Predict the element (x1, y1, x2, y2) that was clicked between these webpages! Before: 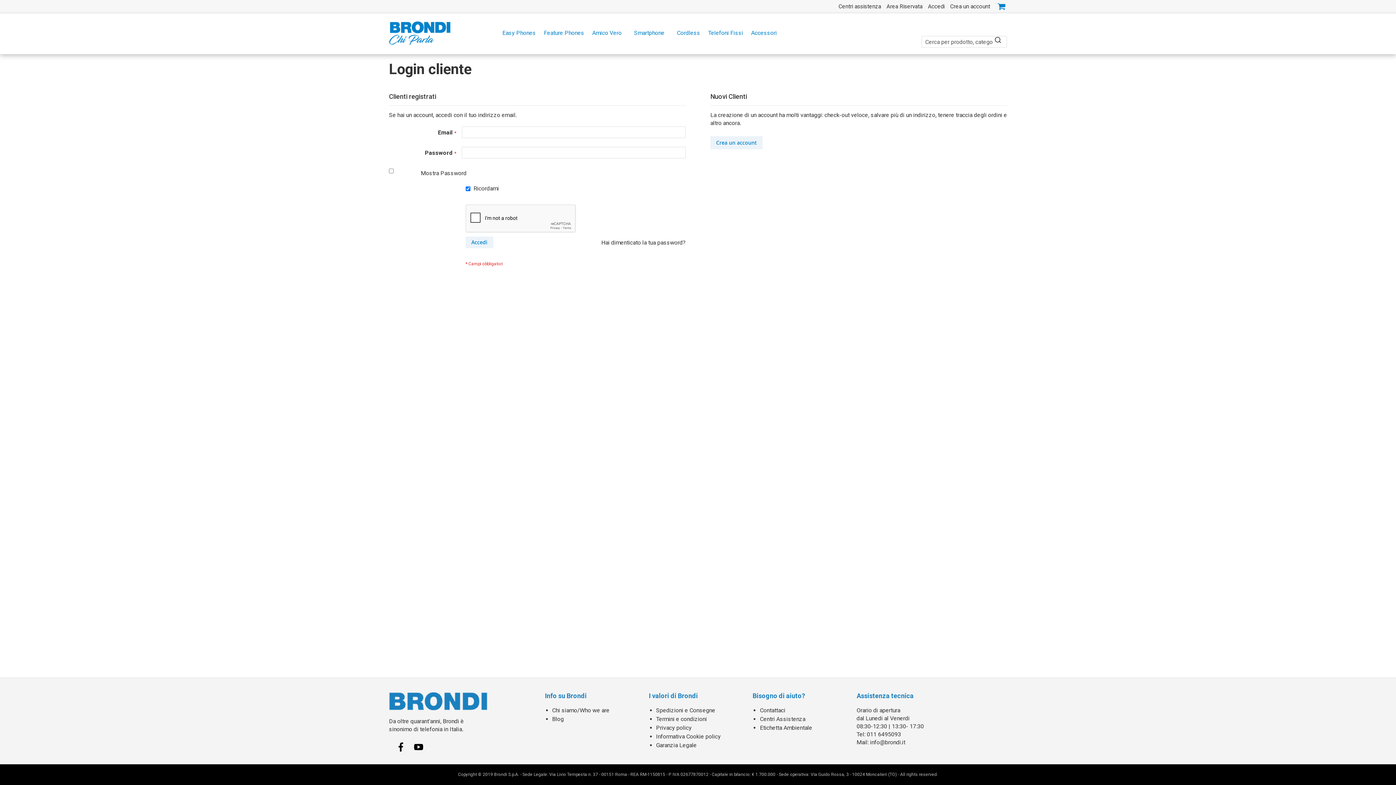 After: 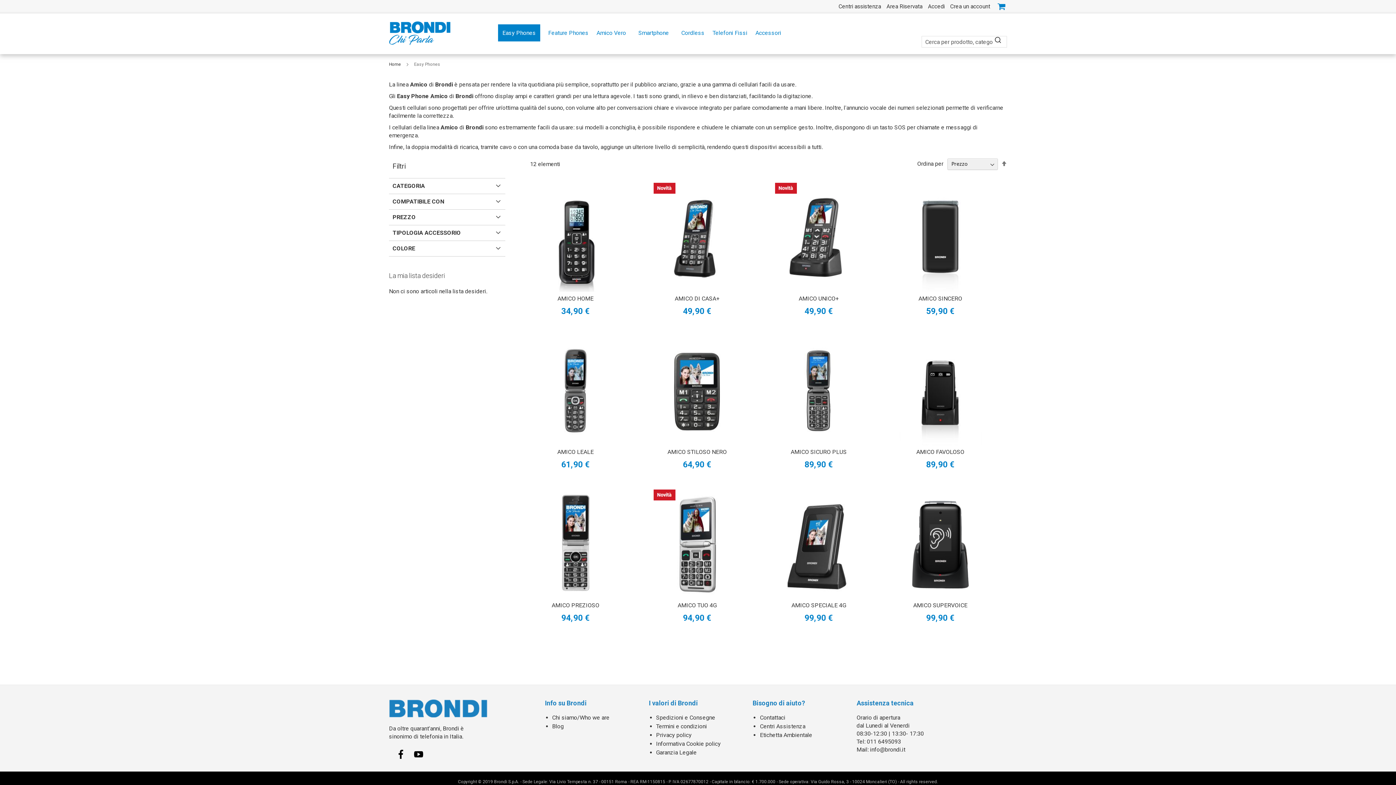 Action: bbox: (498, 24, 536, 41) label: Easy Phones